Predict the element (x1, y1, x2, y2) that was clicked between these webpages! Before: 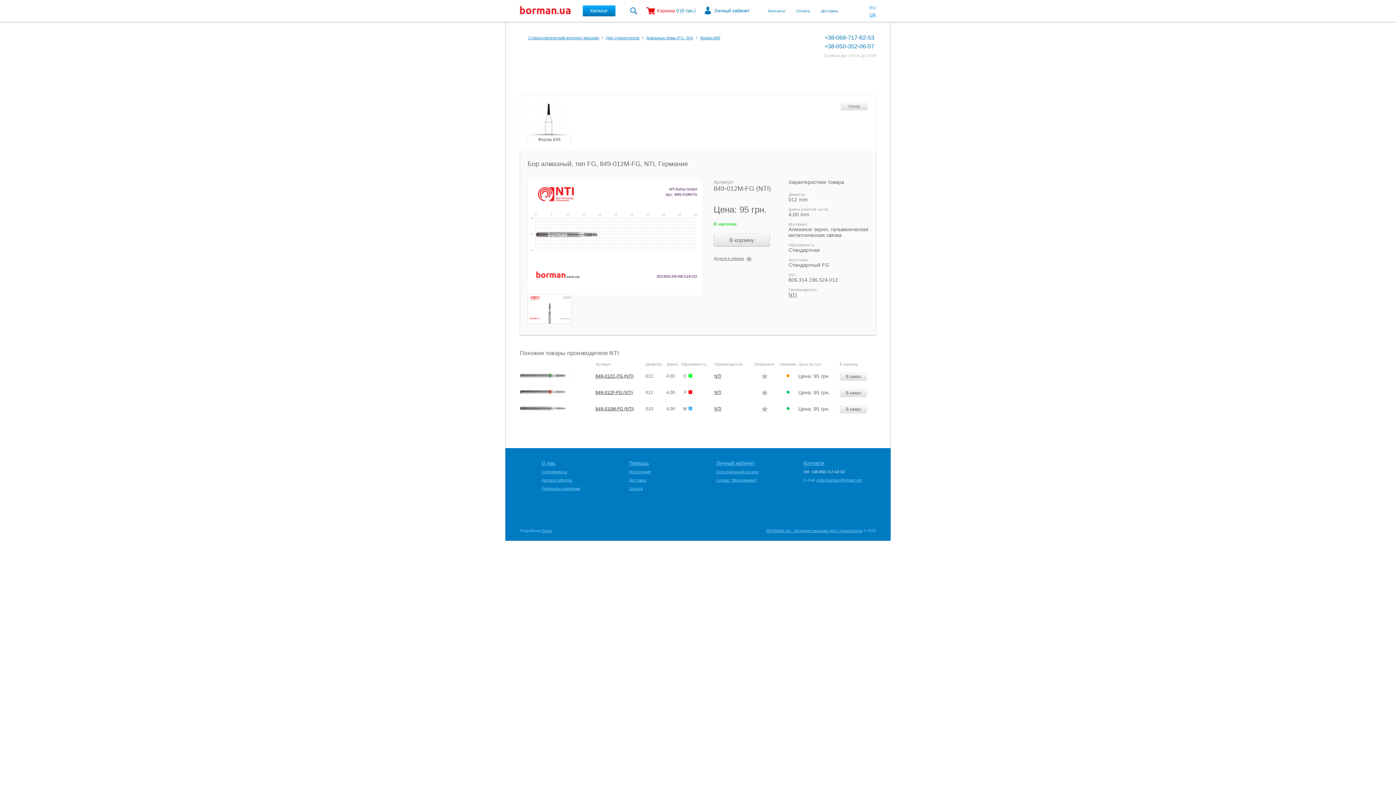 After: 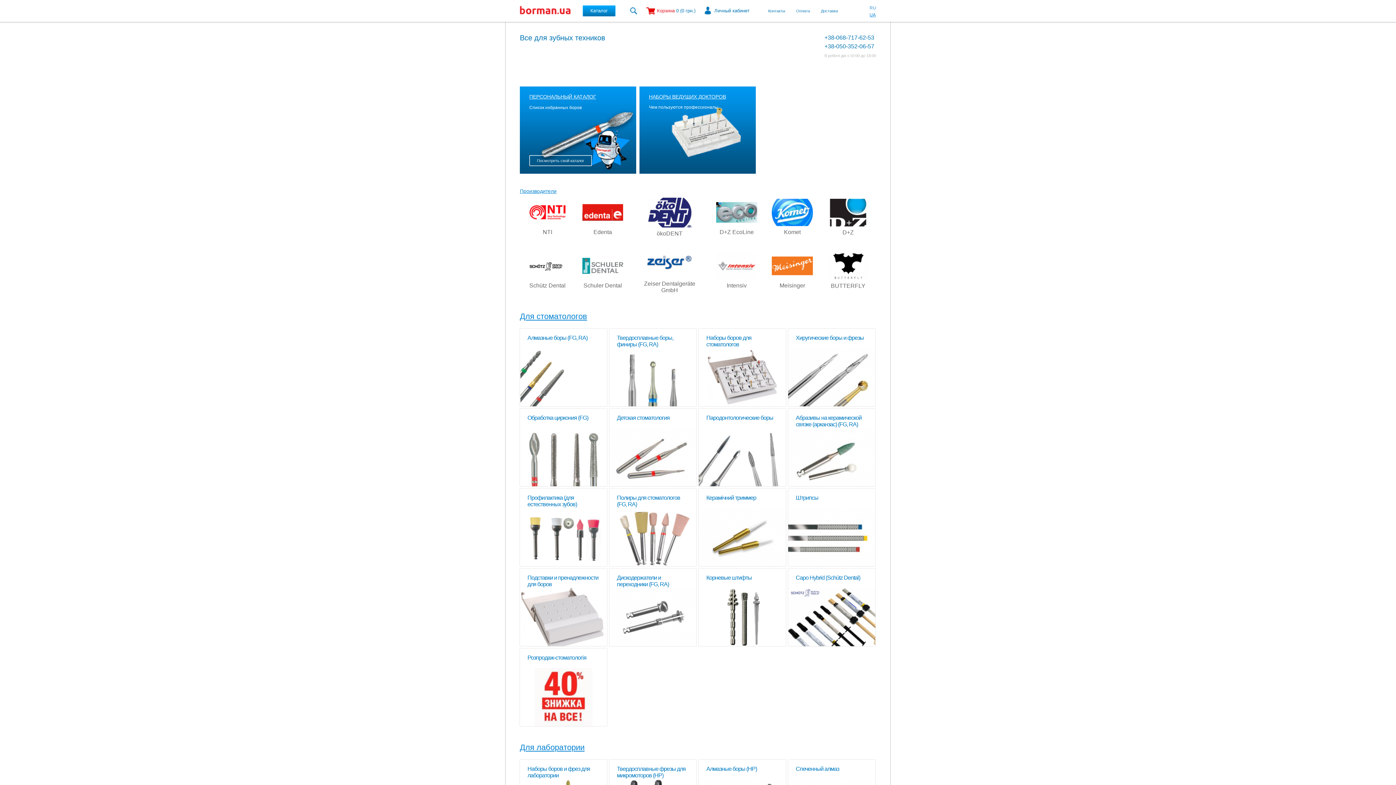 Action: bbox: (520, 3, 570, 18)